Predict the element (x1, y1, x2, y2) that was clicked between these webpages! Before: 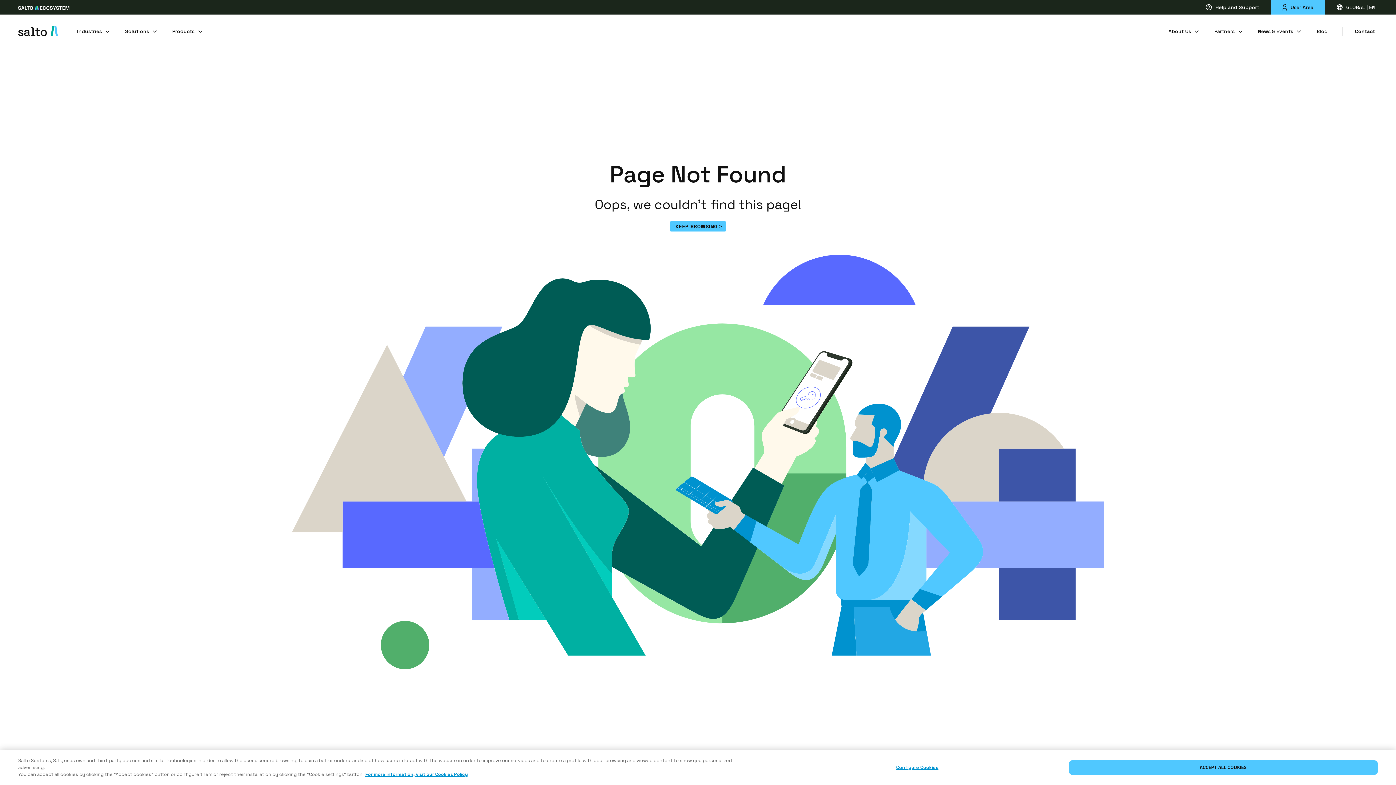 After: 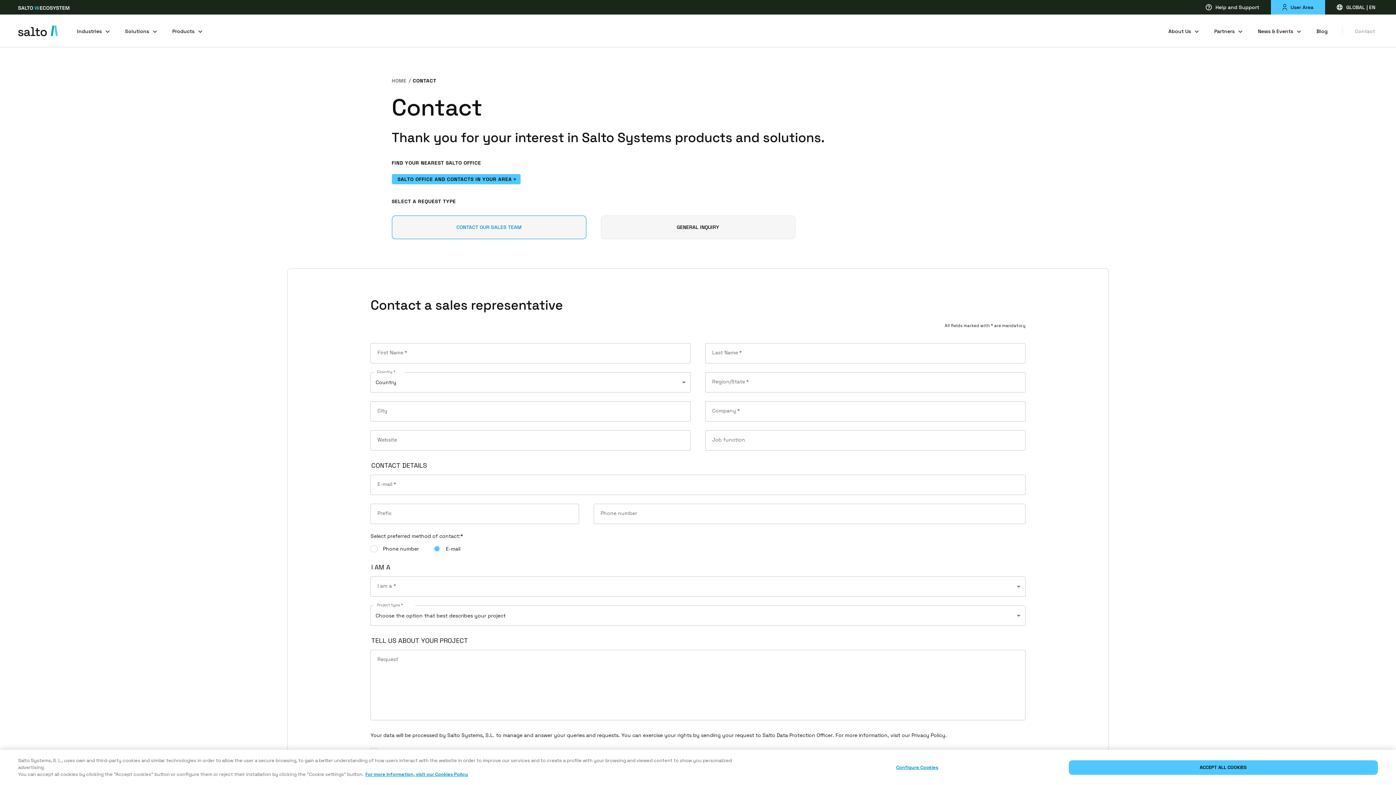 Action: label: Contact bbox: (1342, 14, 1378, 46)